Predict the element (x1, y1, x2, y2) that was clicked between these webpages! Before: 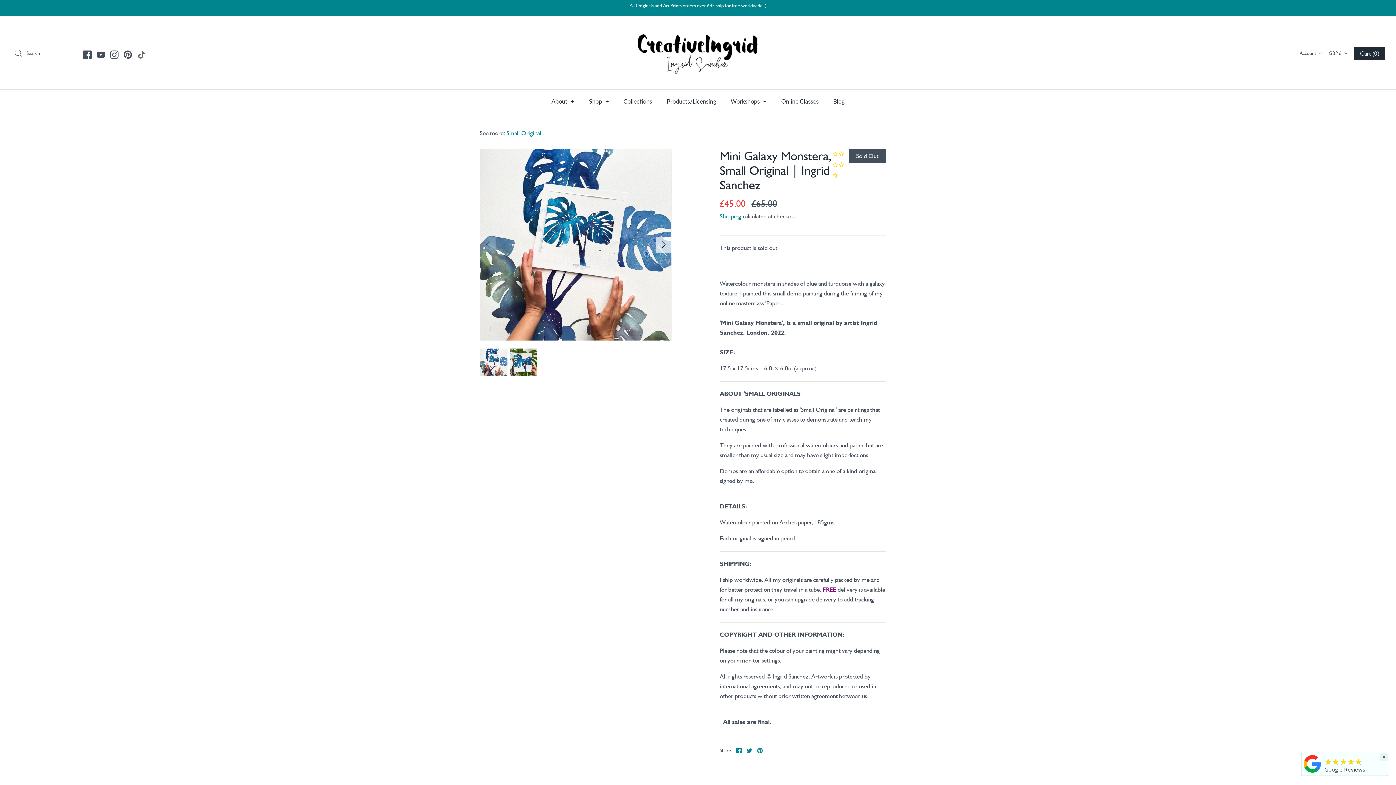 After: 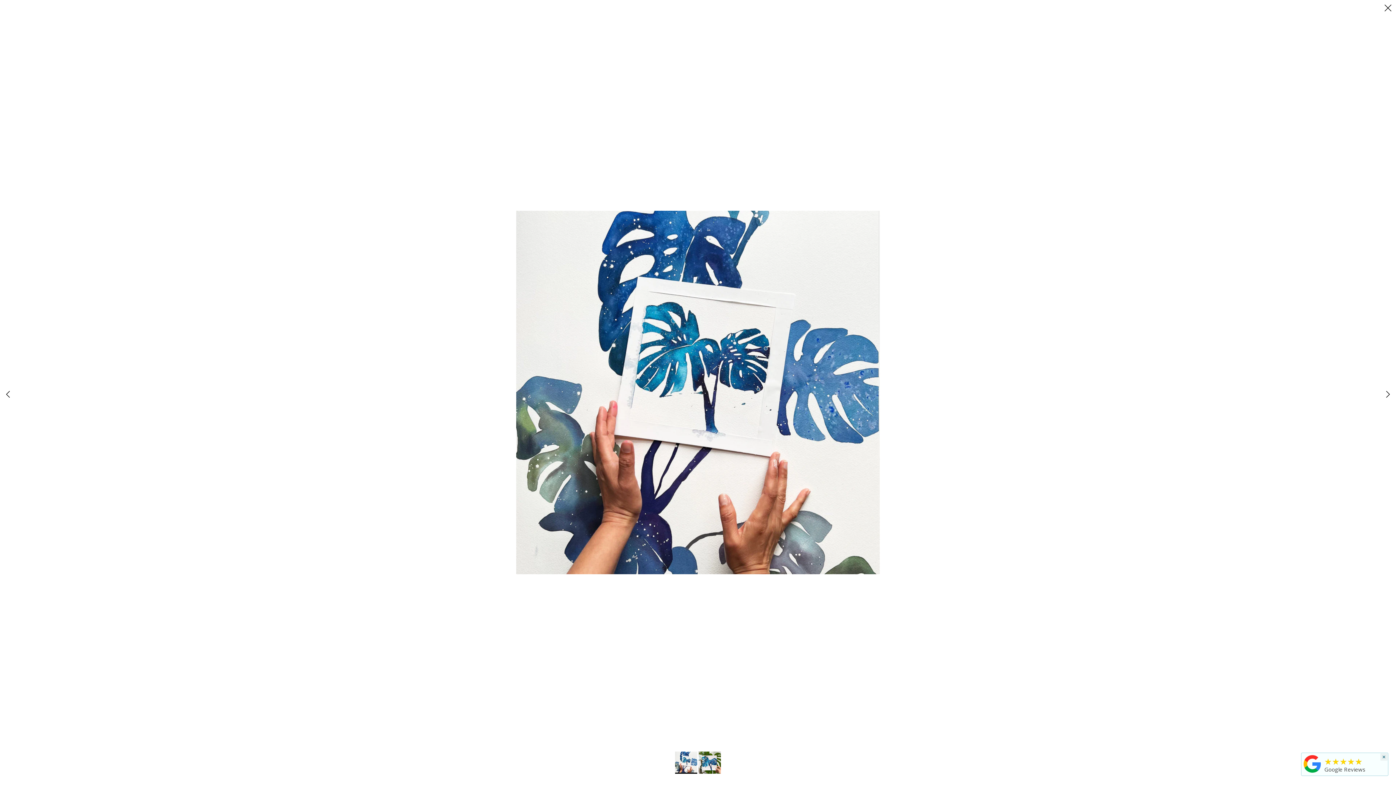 Action: bbox: (480, 148, 672, 340)